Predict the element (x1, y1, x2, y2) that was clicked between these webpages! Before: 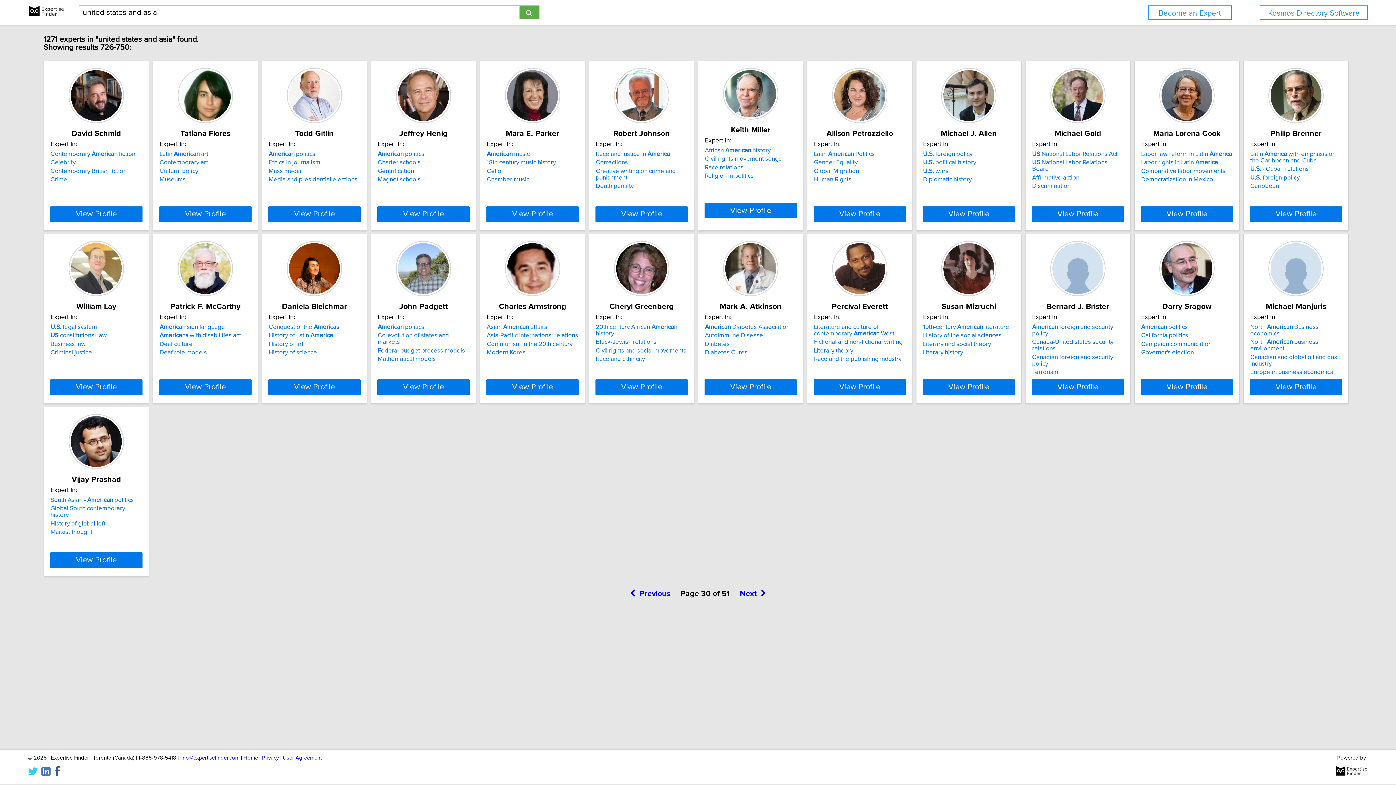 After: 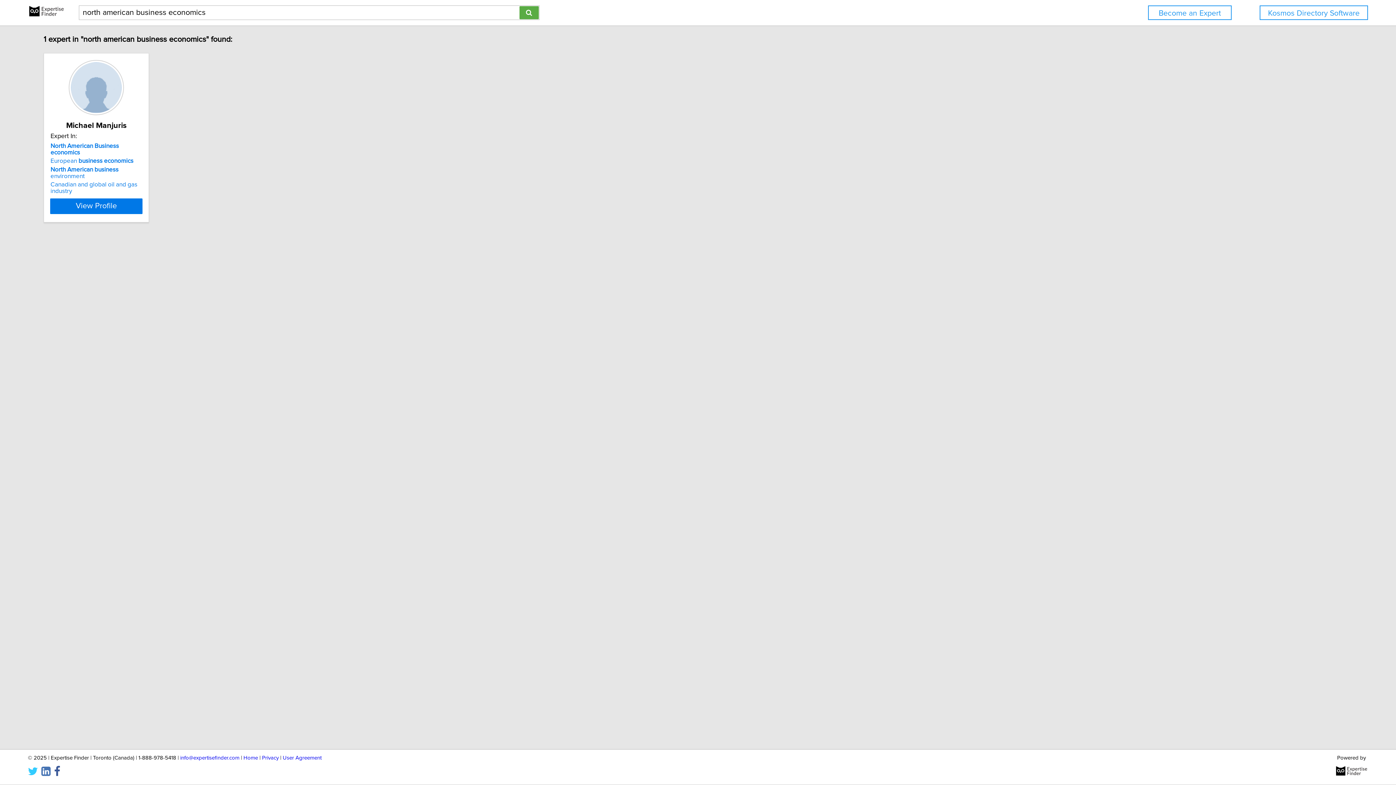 Action: bbox: (1250, 323, 1318, 337) label: North American Business economics